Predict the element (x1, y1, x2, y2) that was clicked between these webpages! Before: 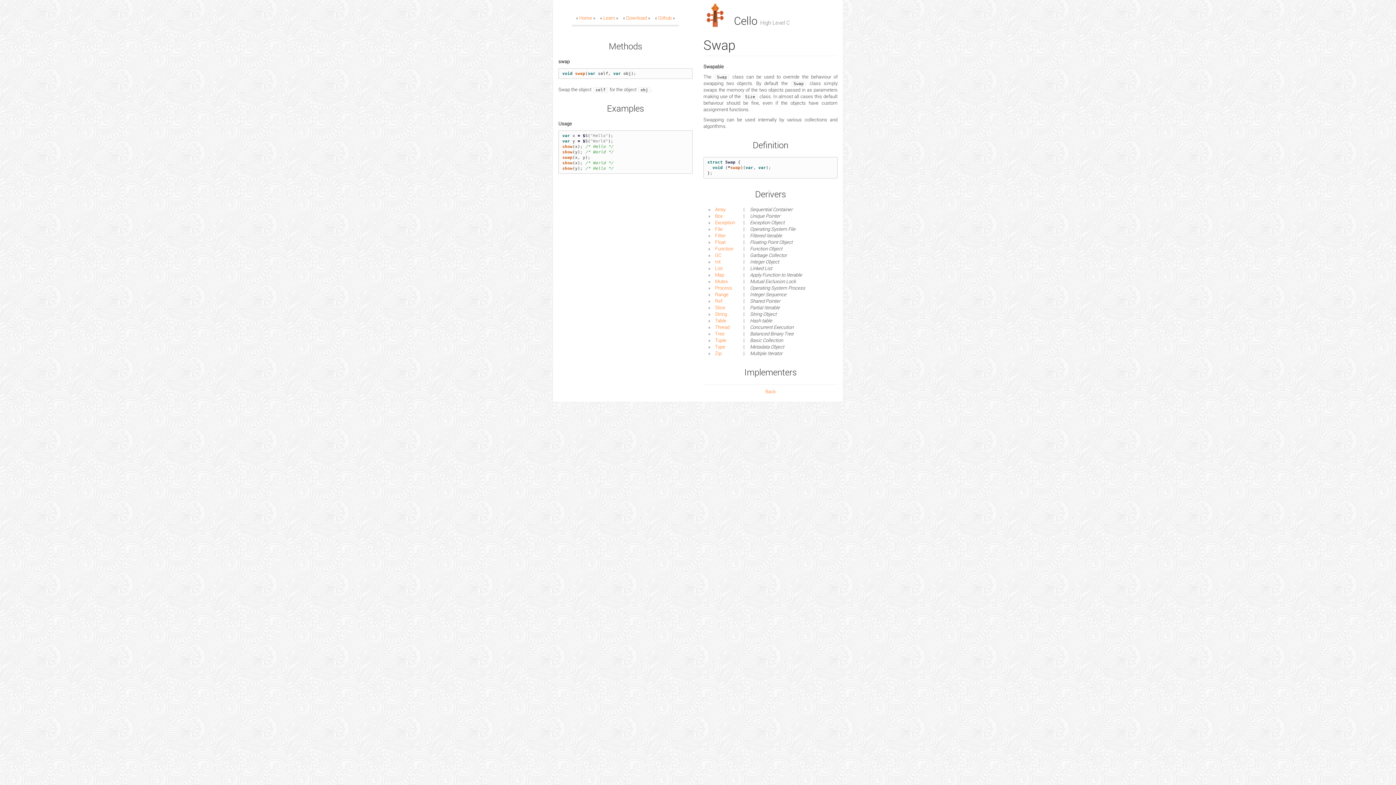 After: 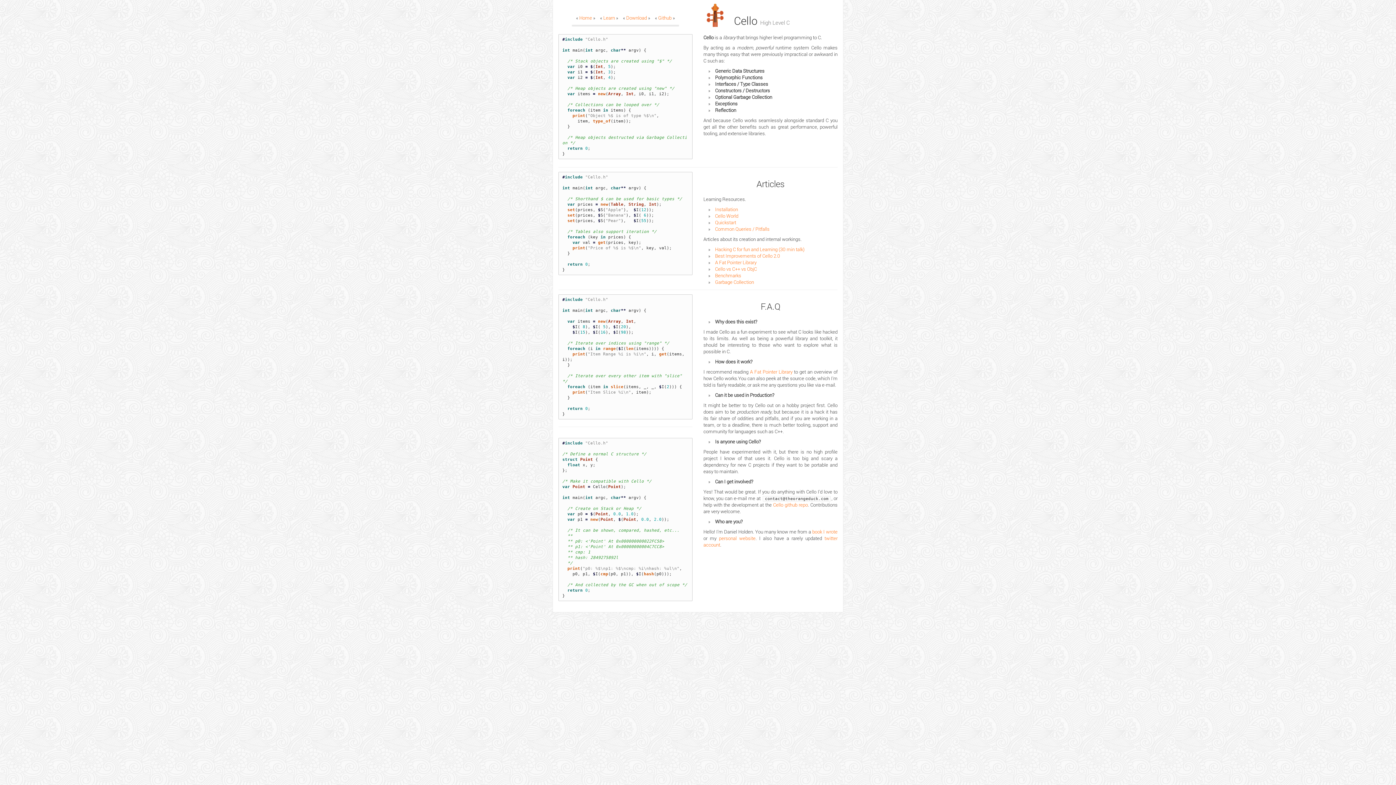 Action: bbox: (579, 14, 592, 21) label: Home